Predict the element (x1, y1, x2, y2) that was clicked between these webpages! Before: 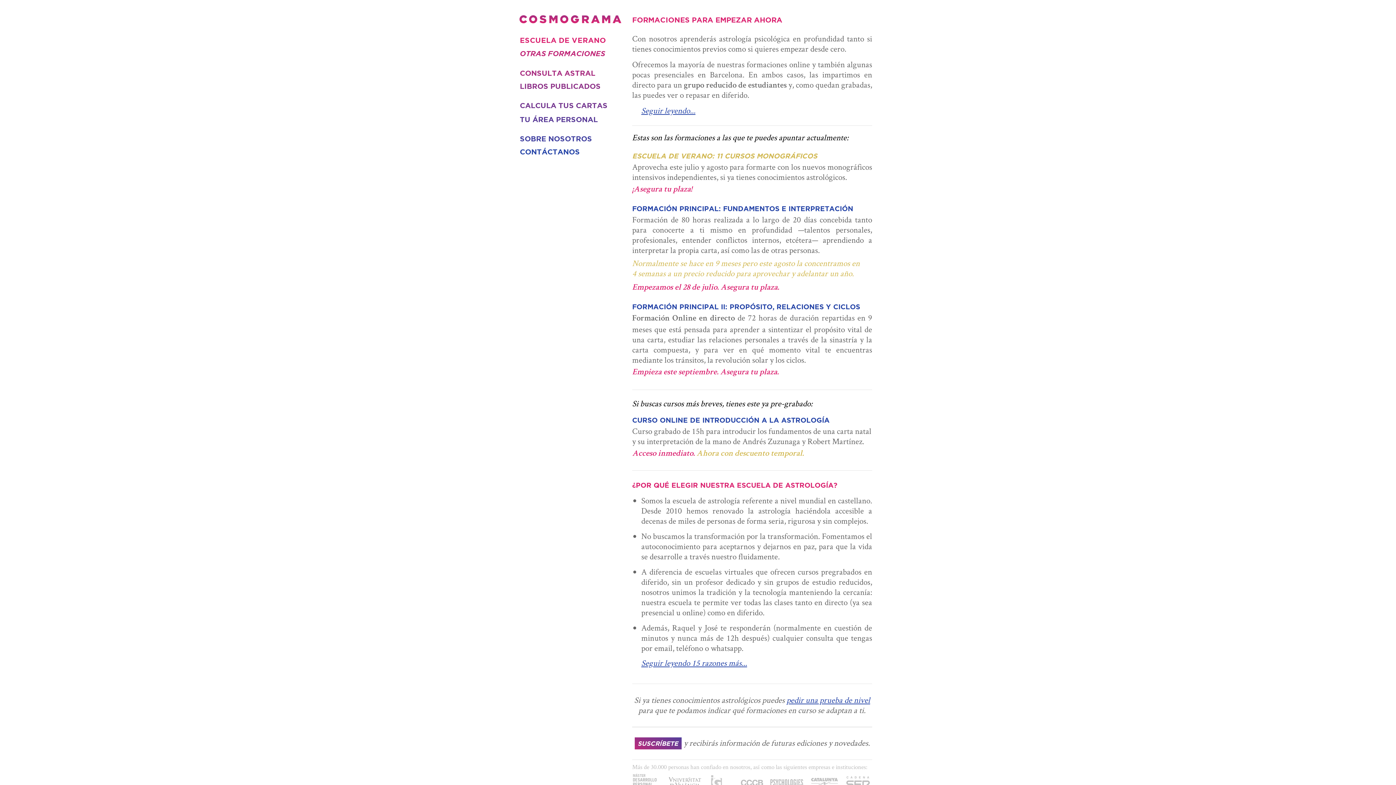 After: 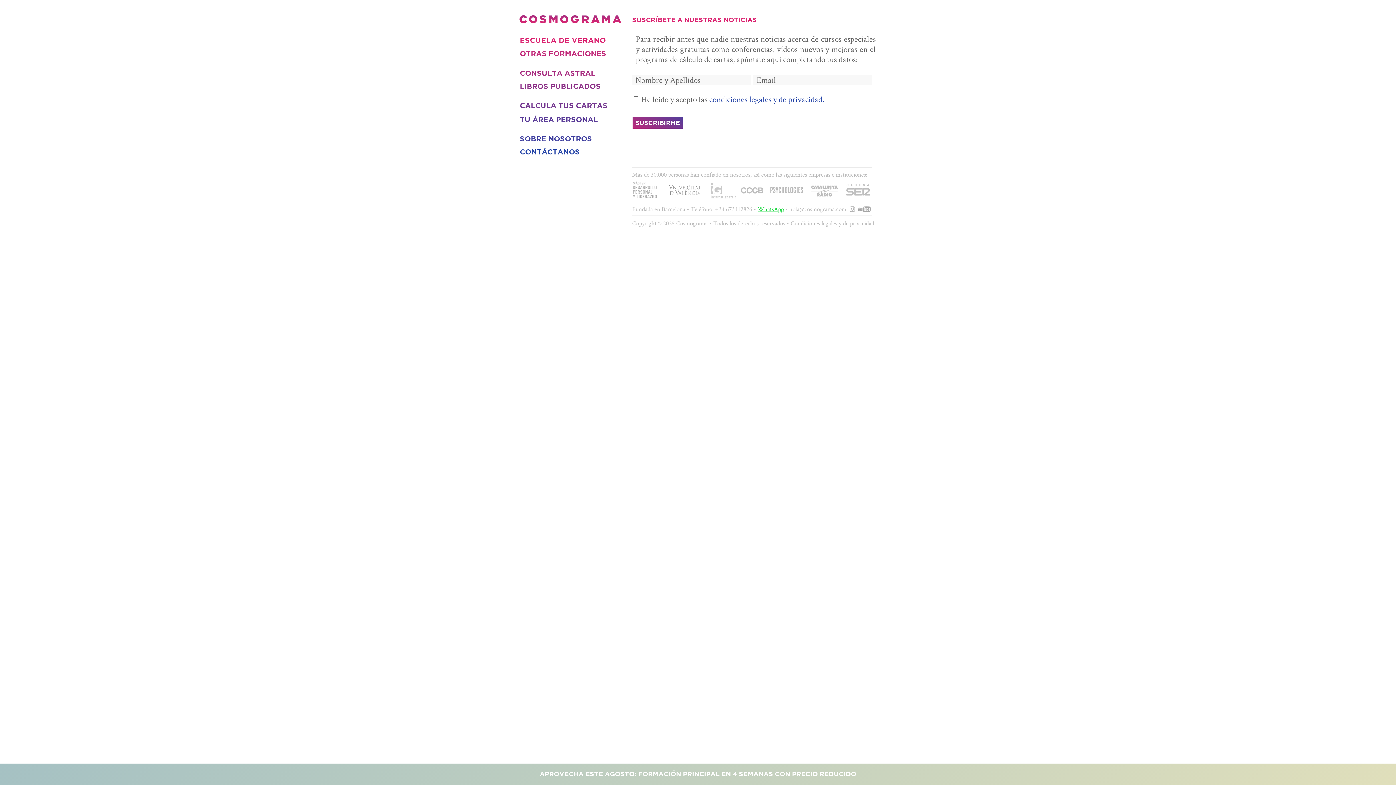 Action: label: SUSCRÍBETE bbox: (634, 737, 682, 750)